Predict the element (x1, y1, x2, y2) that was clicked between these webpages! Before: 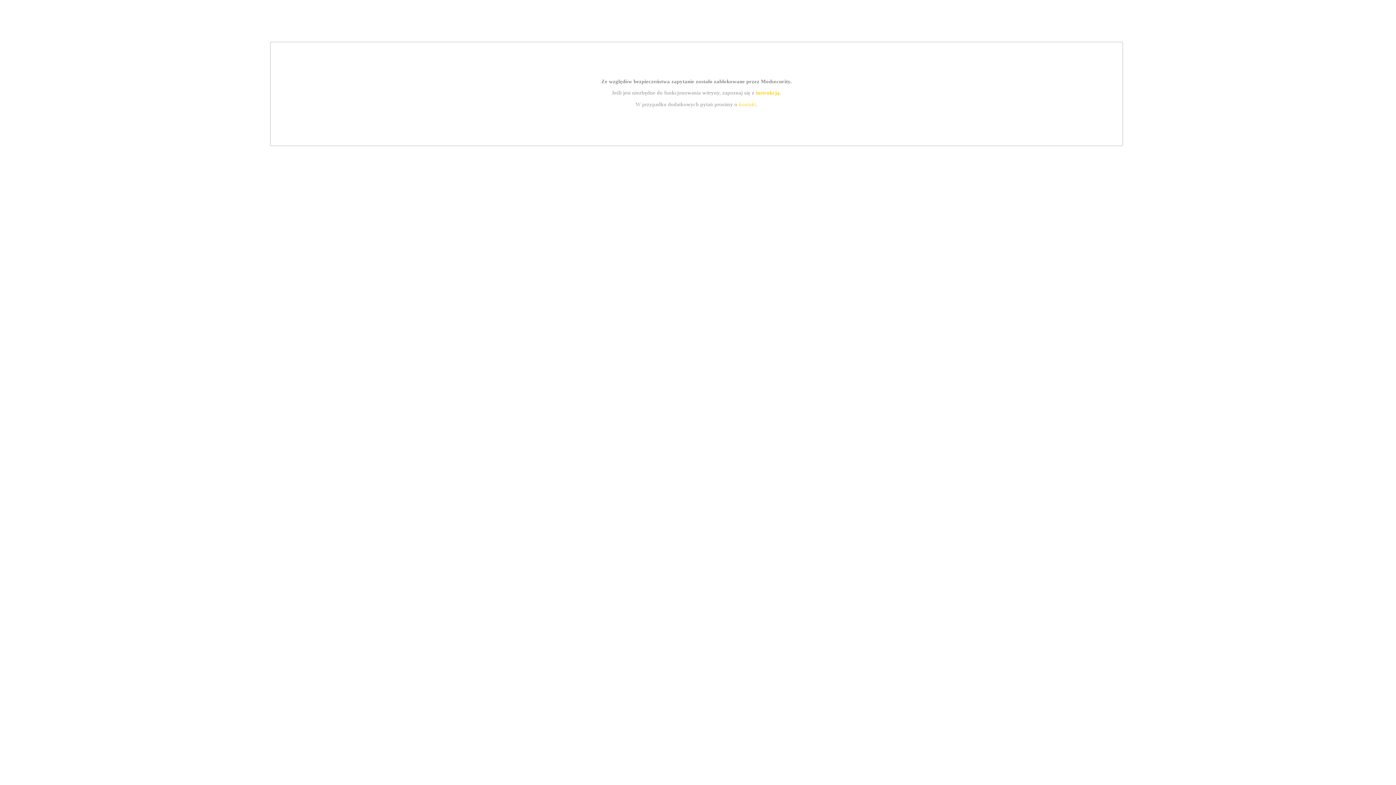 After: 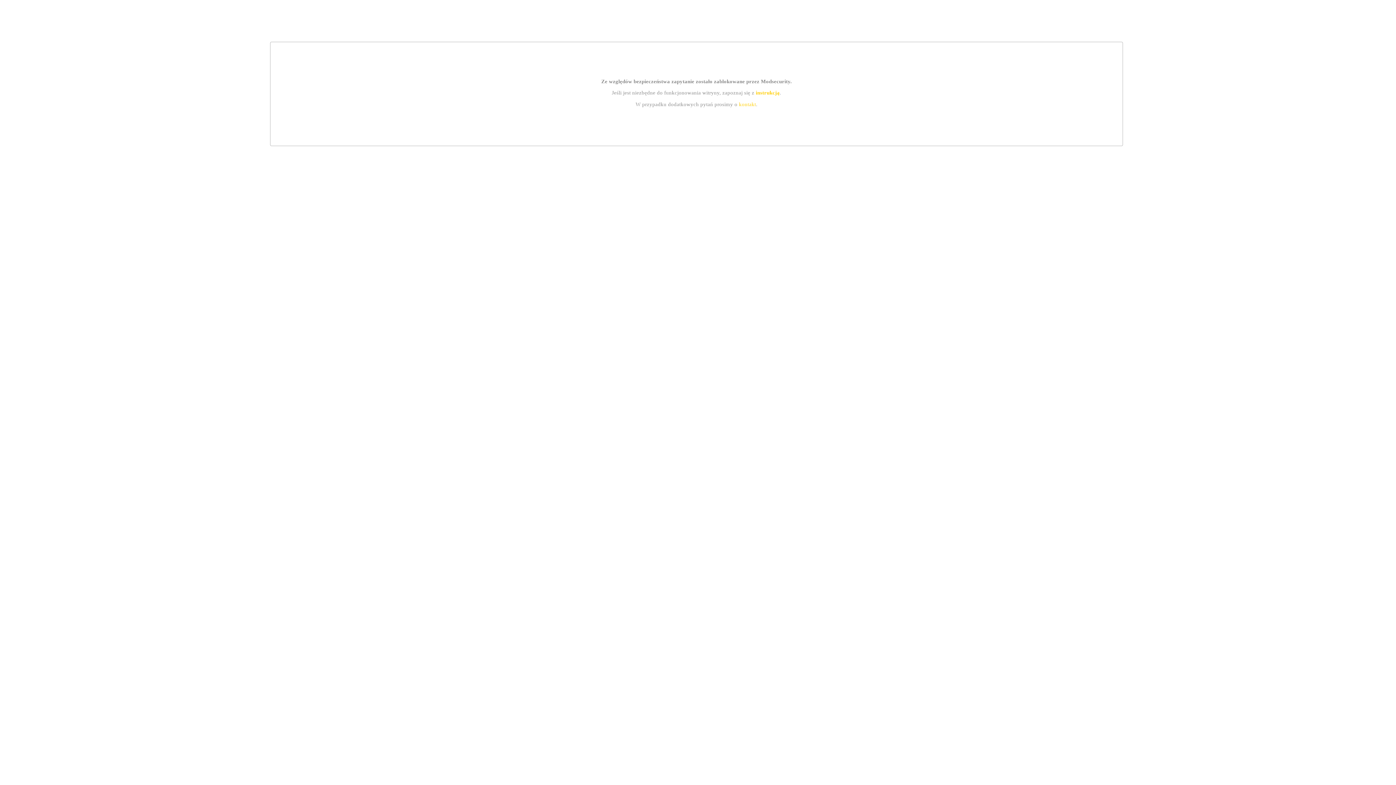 Action: bbox: (739, 101, 756, 107) label: kontakt